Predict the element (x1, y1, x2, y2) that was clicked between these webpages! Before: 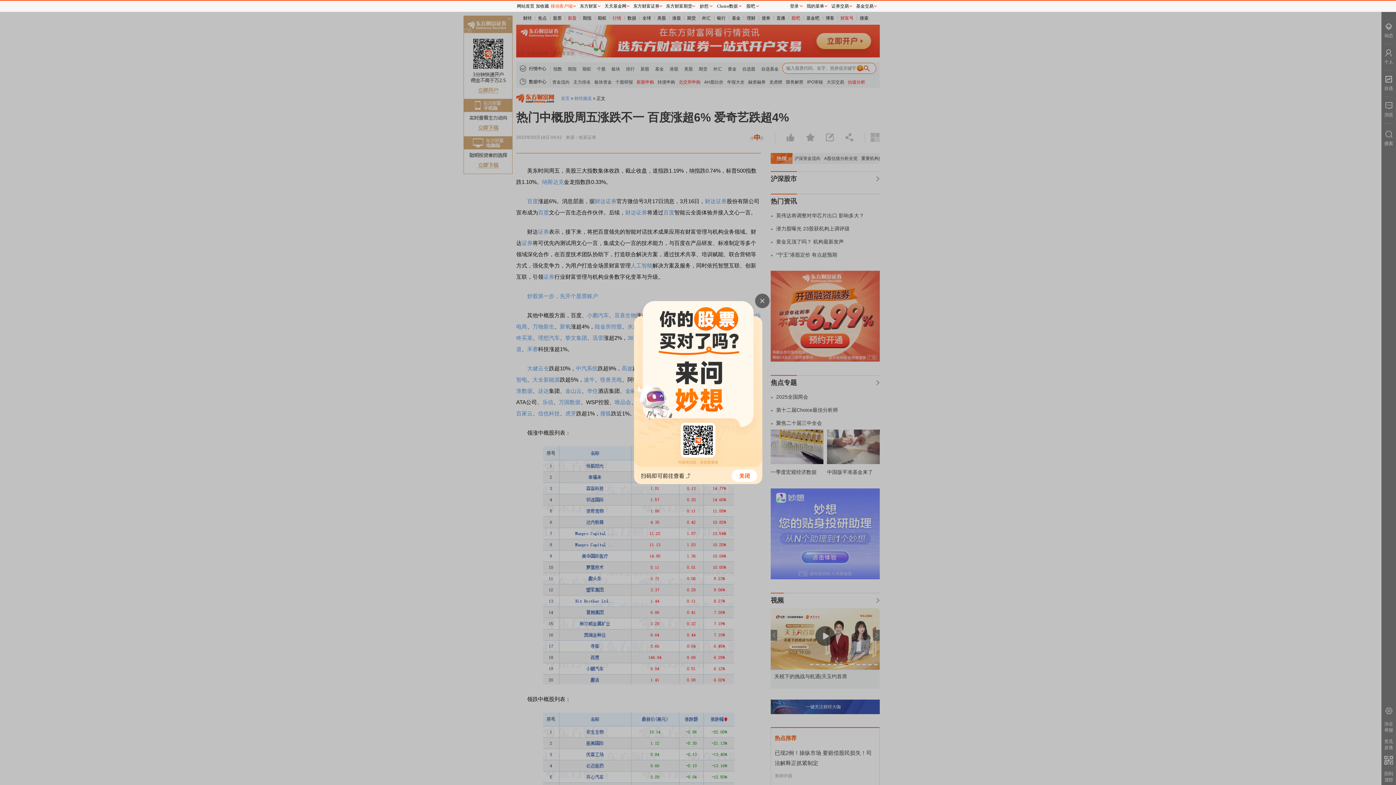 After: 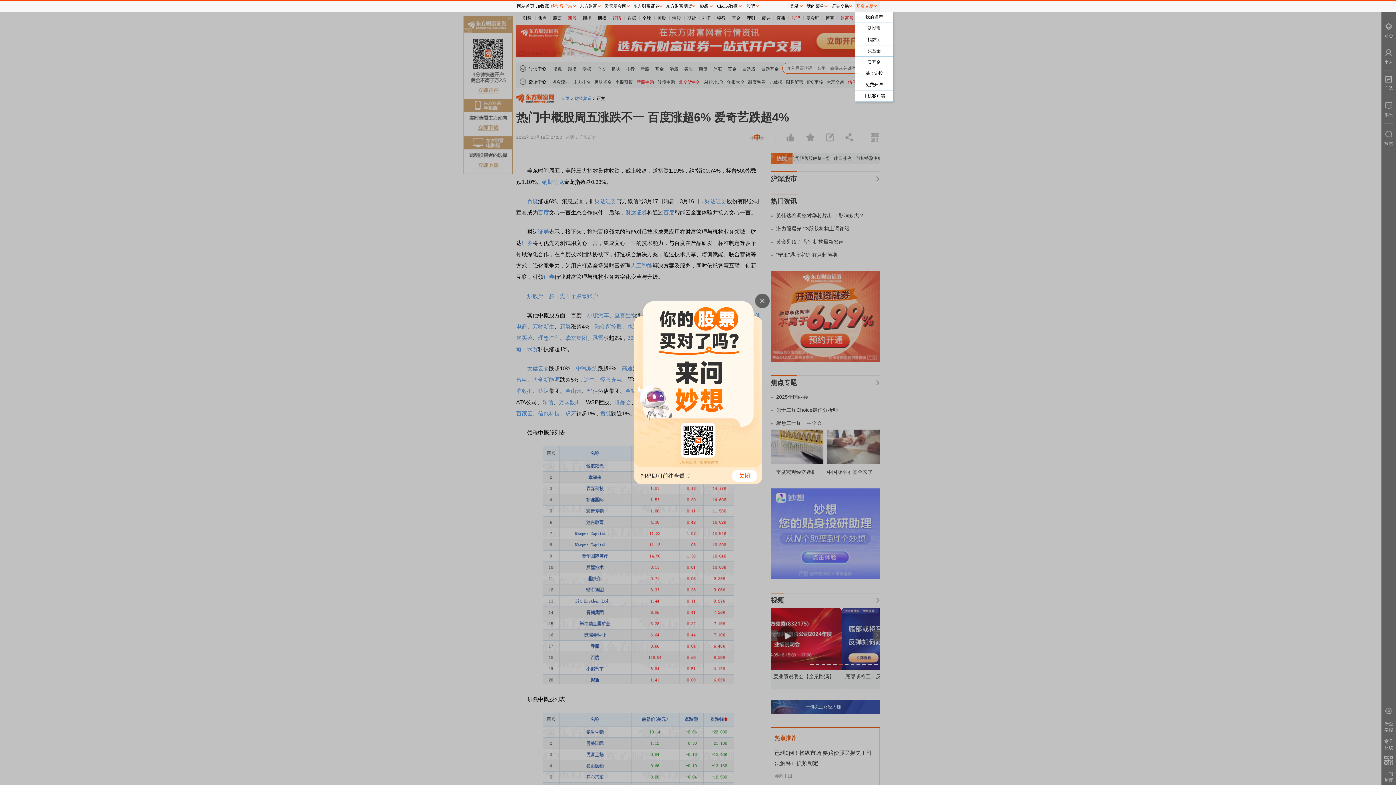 Action: bbox: (855, 0, 880, 11) label: 基金交易